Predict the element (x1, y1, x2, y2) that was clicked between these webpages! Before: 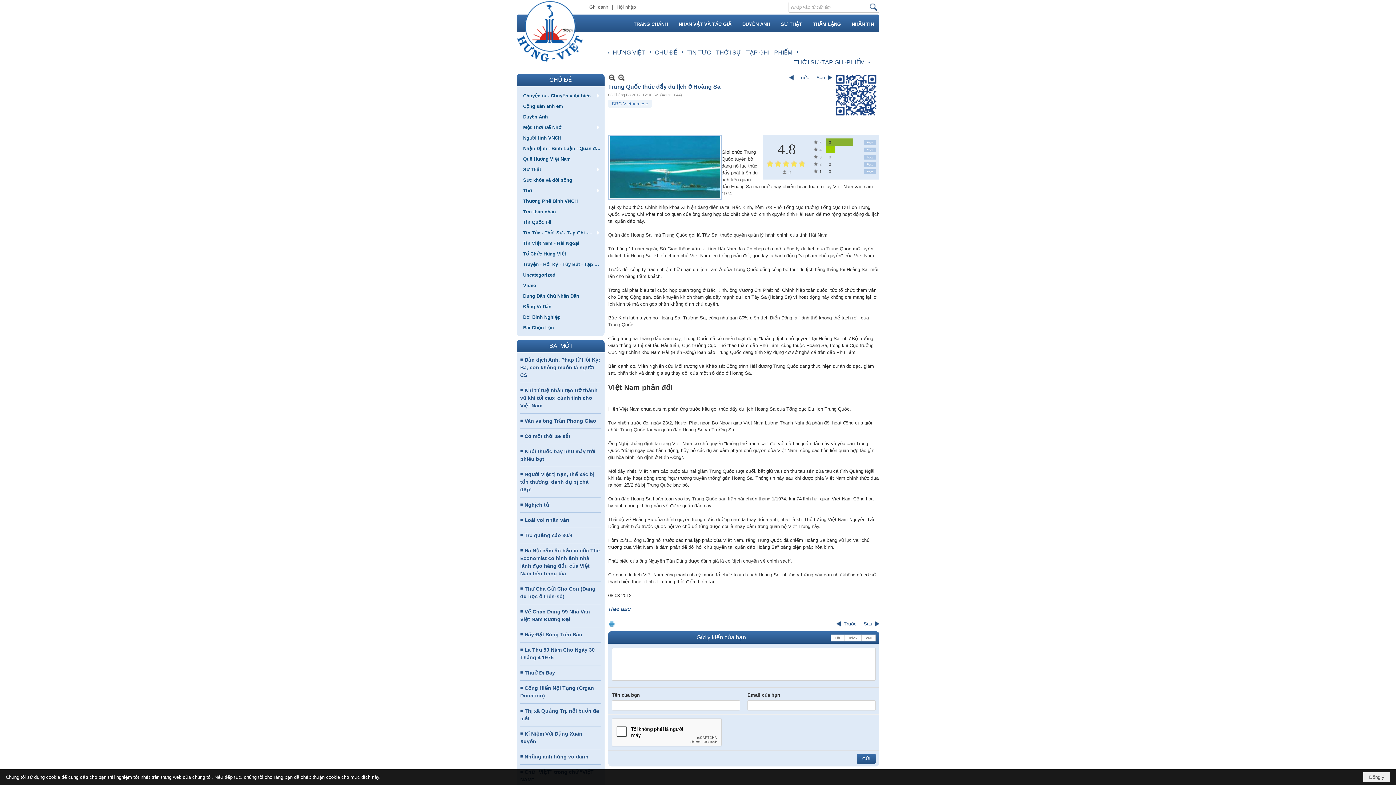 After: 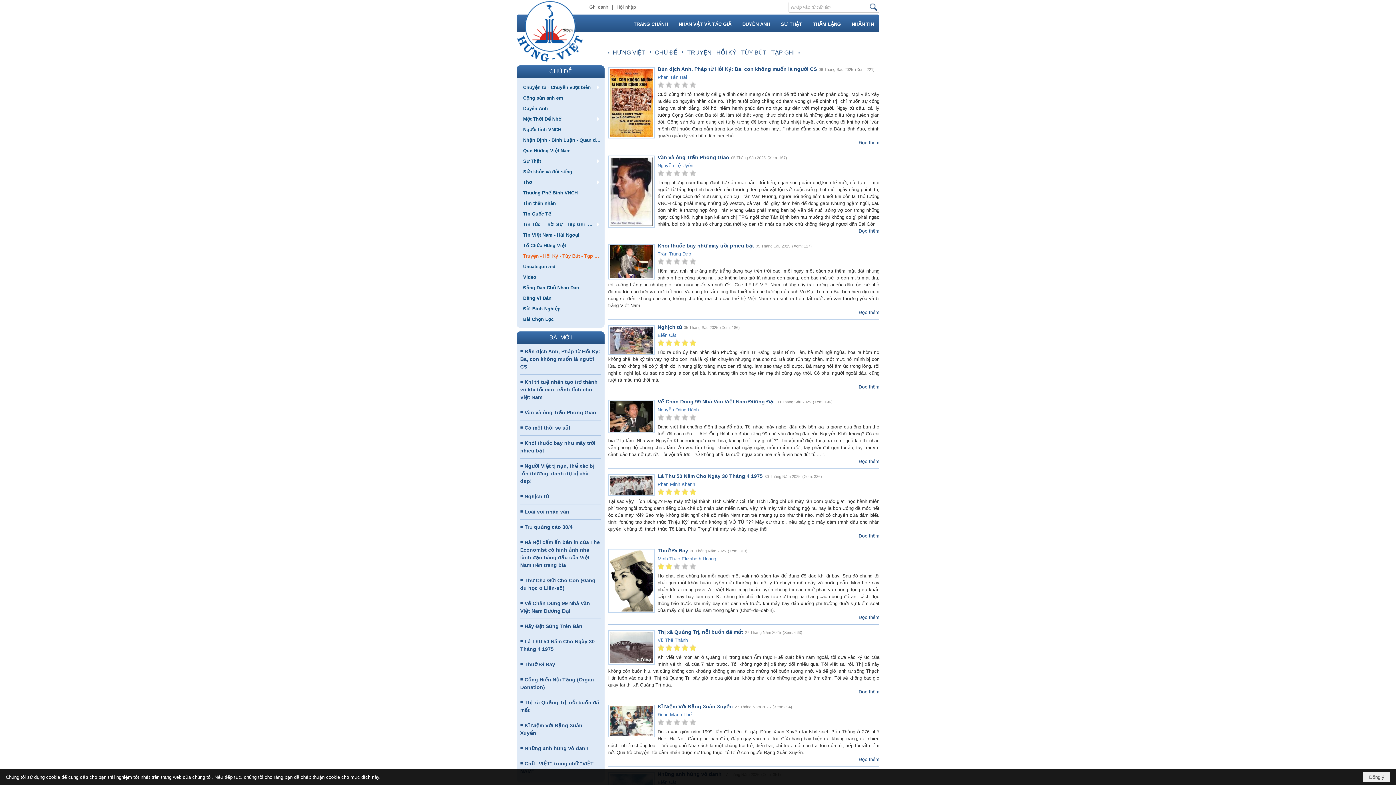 Action: bbox: (520, 258, 601, 269) label: Truyện - Hồi Ký - Tùy Bút - Tạp Ghi